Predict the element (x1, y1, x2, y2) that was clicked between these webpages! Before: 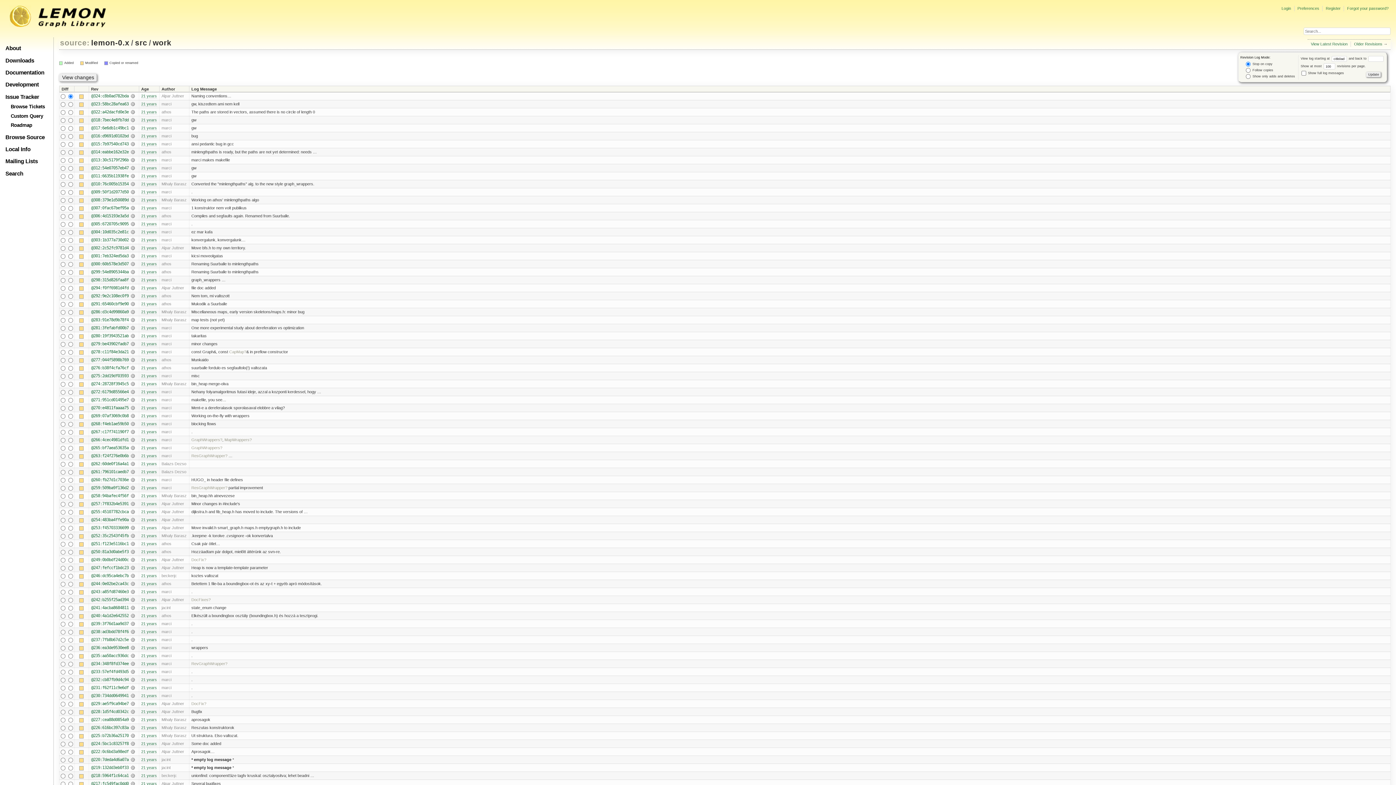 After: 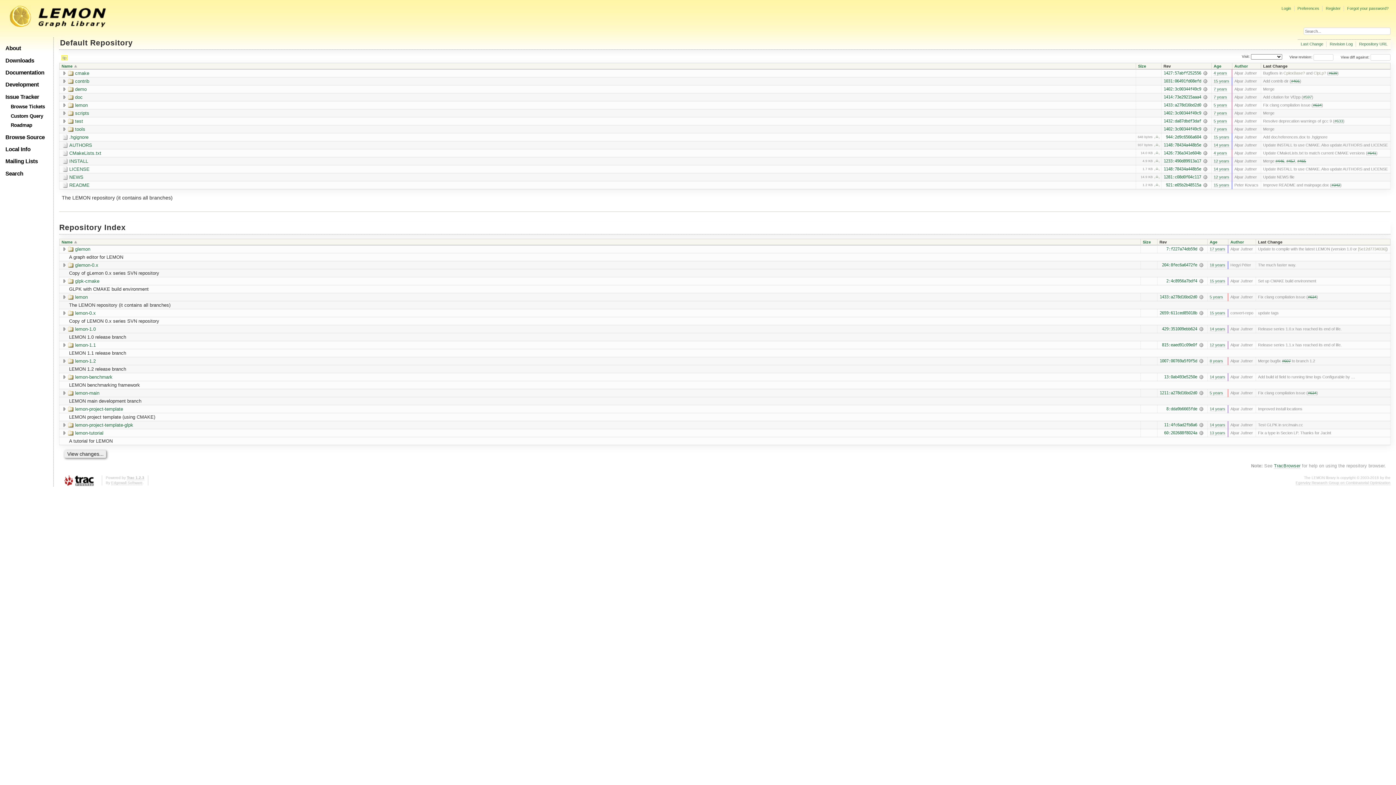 Action: label: source: bbox: (59, 37, 90, 48)